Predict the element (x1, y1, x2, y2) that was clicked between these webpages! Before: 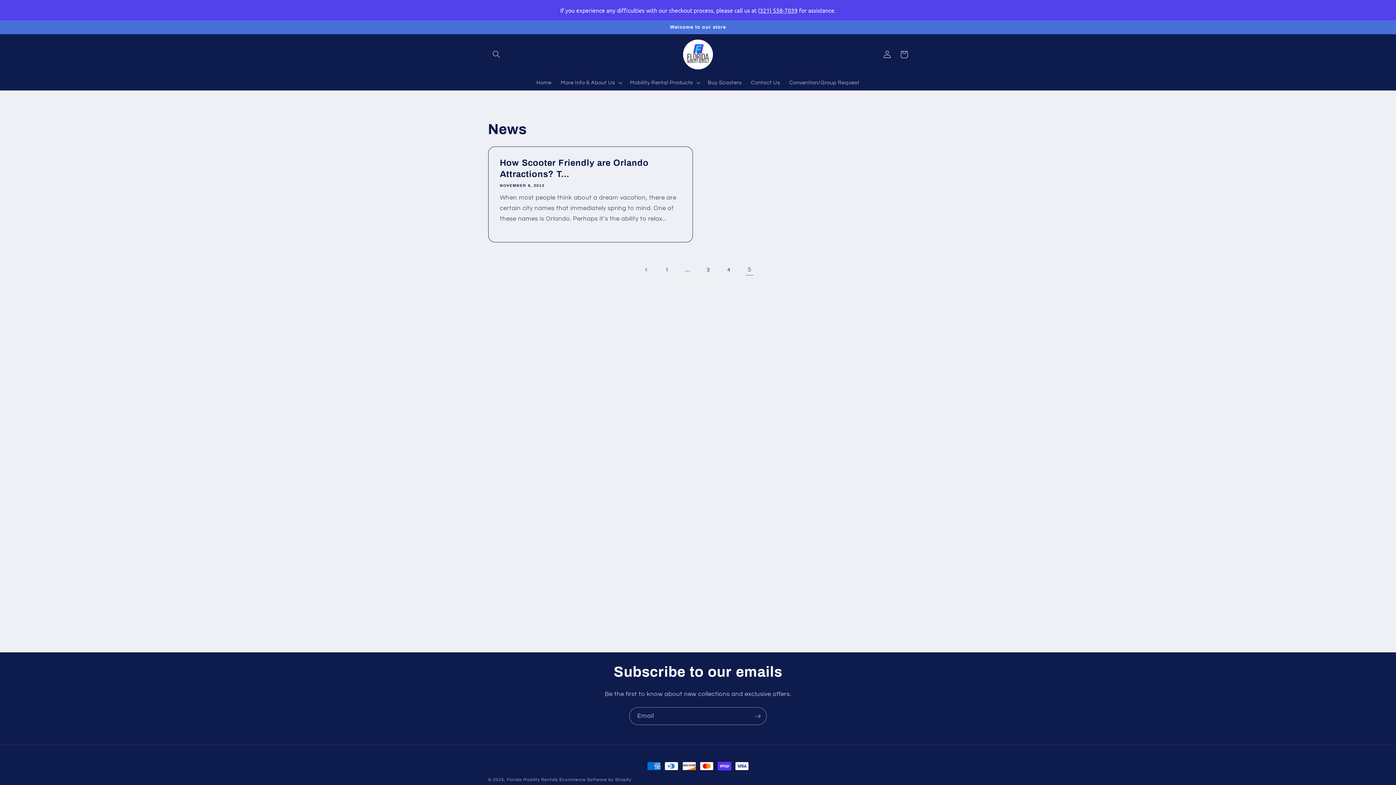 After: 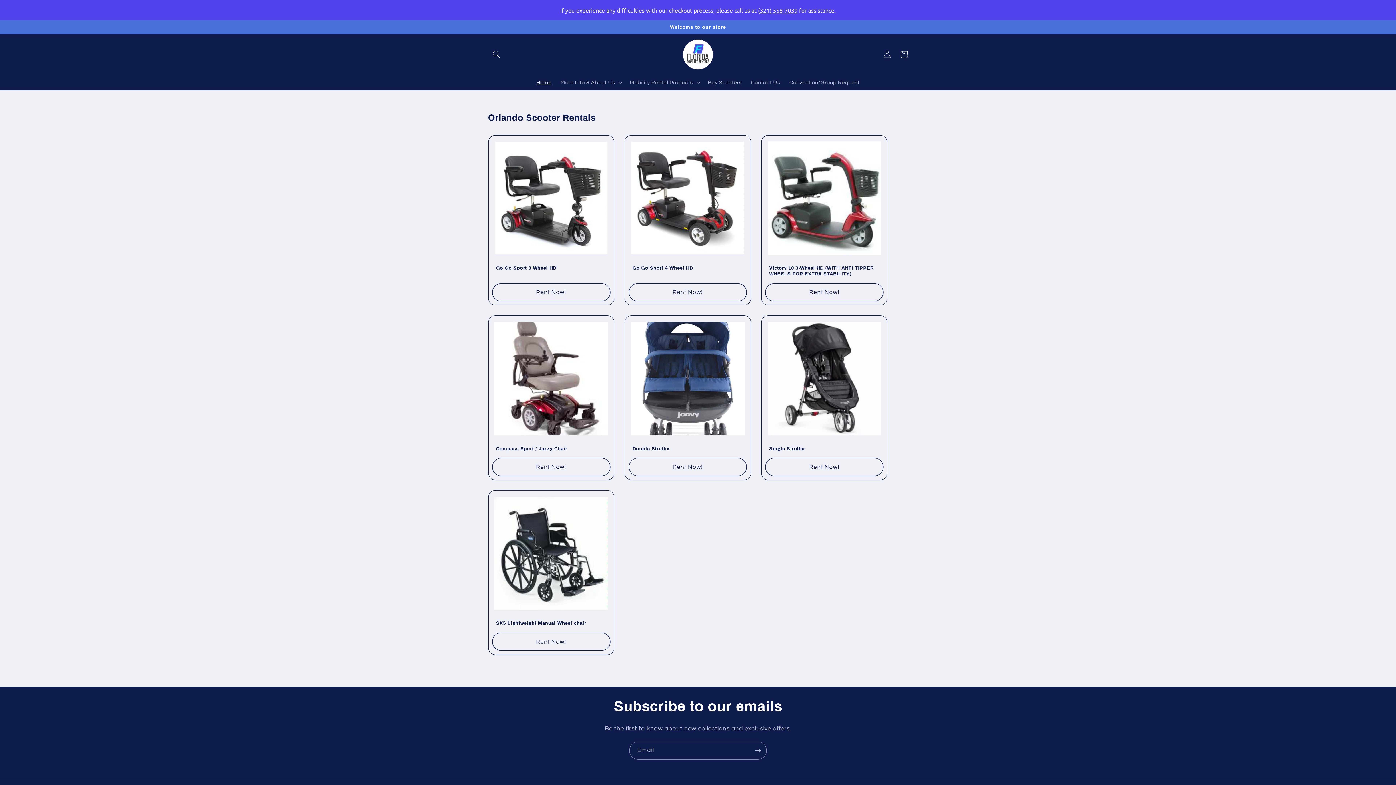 Action: bbox: (507, 778, 558, 782) label: Florida Mobility Rentals